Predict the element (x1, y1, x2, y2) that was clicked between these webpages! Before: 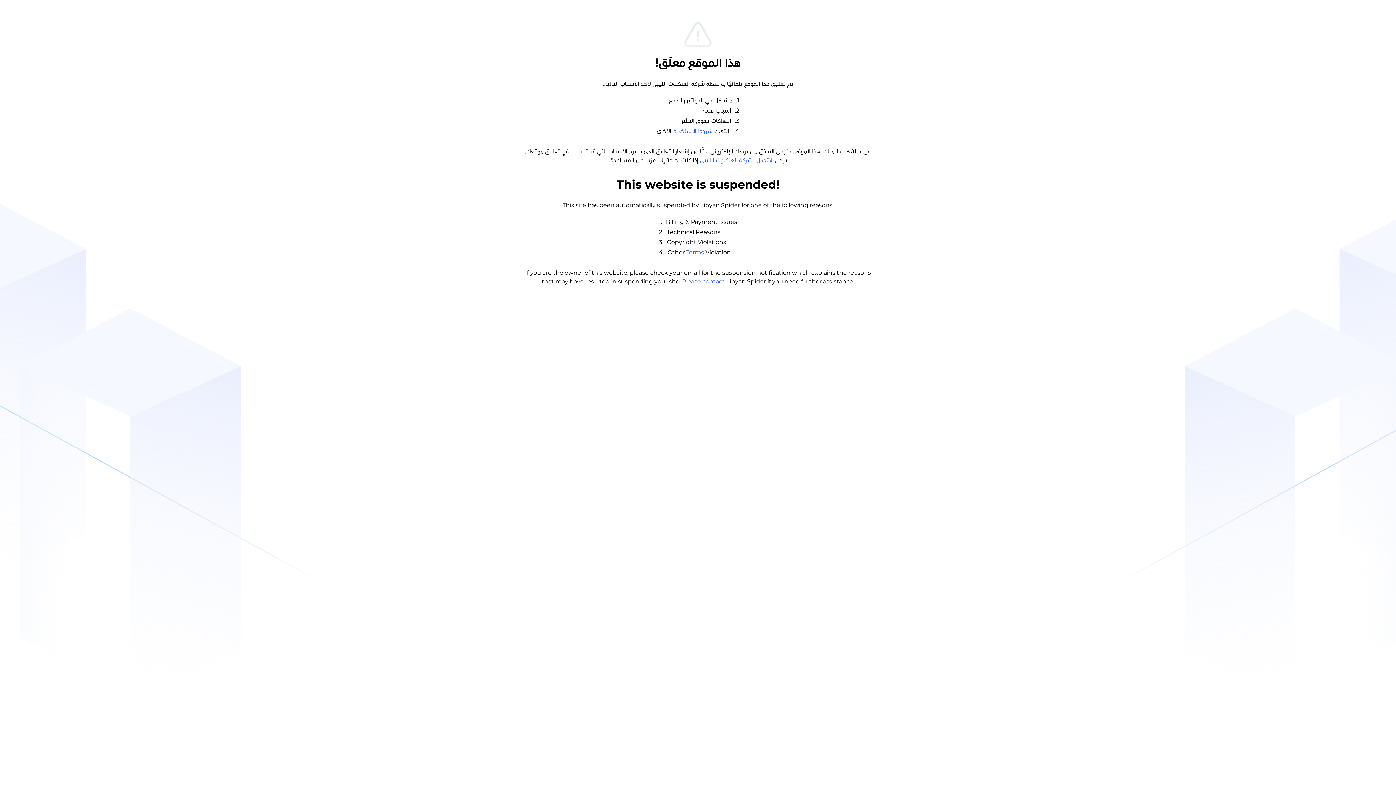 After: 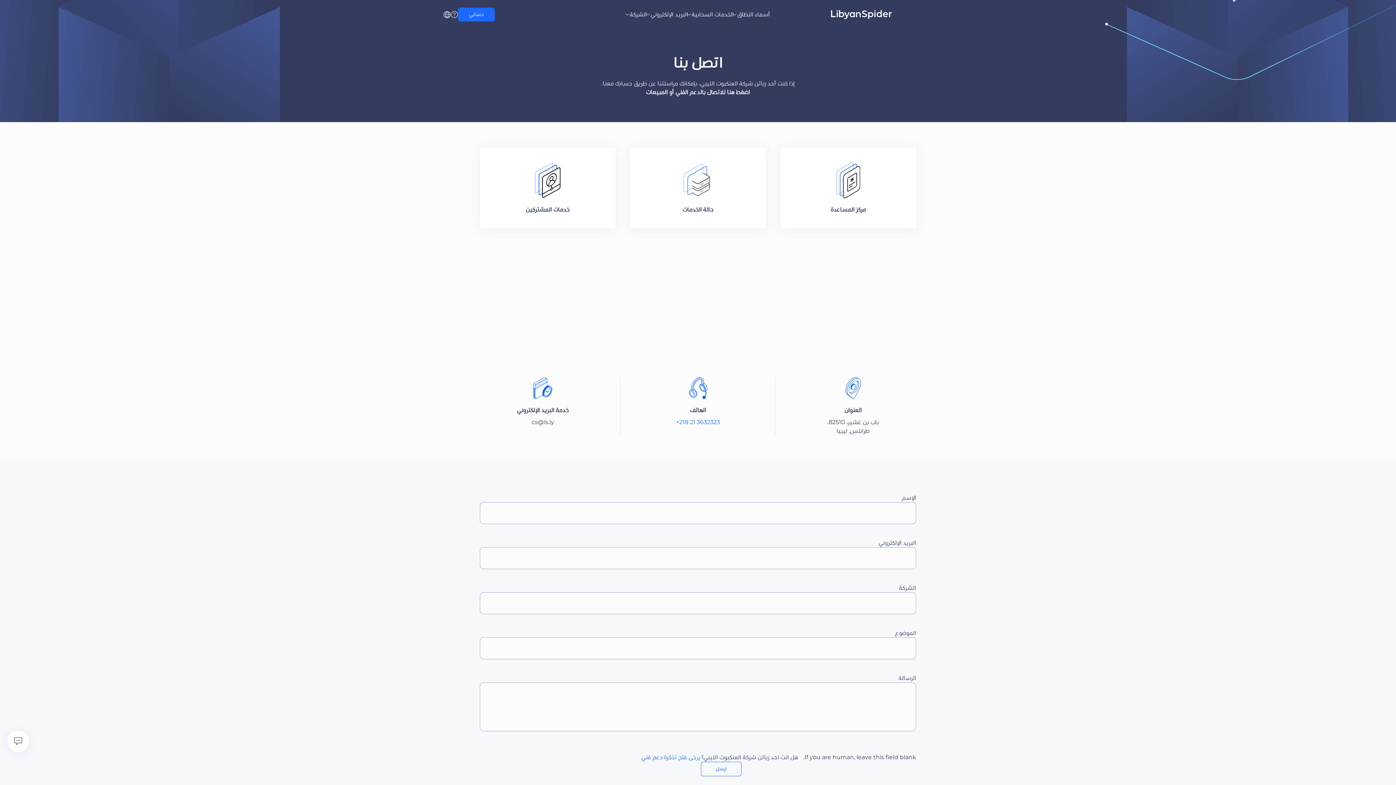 Action: label: الاتصال بشركة العنكبوت الليبي bbox: (700, 157, 773, 163)